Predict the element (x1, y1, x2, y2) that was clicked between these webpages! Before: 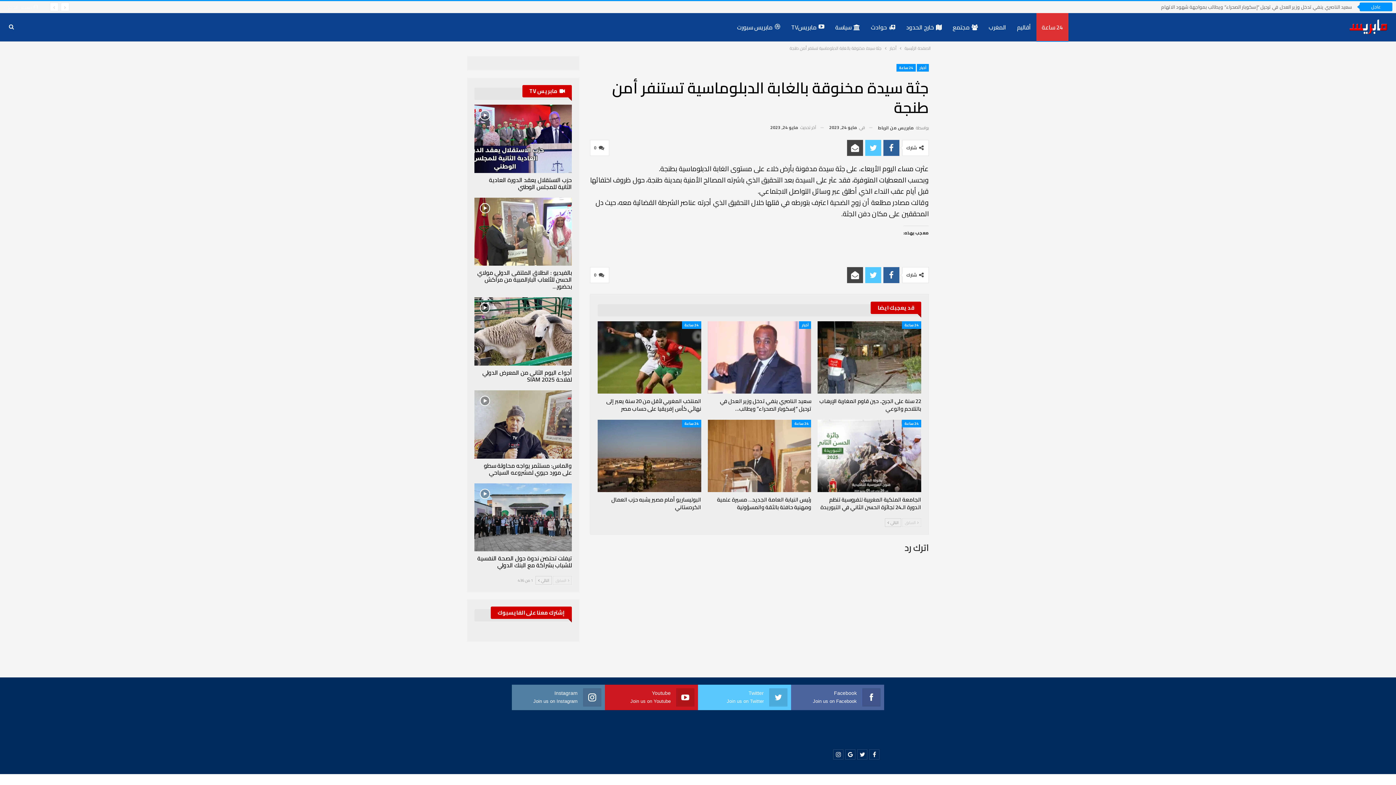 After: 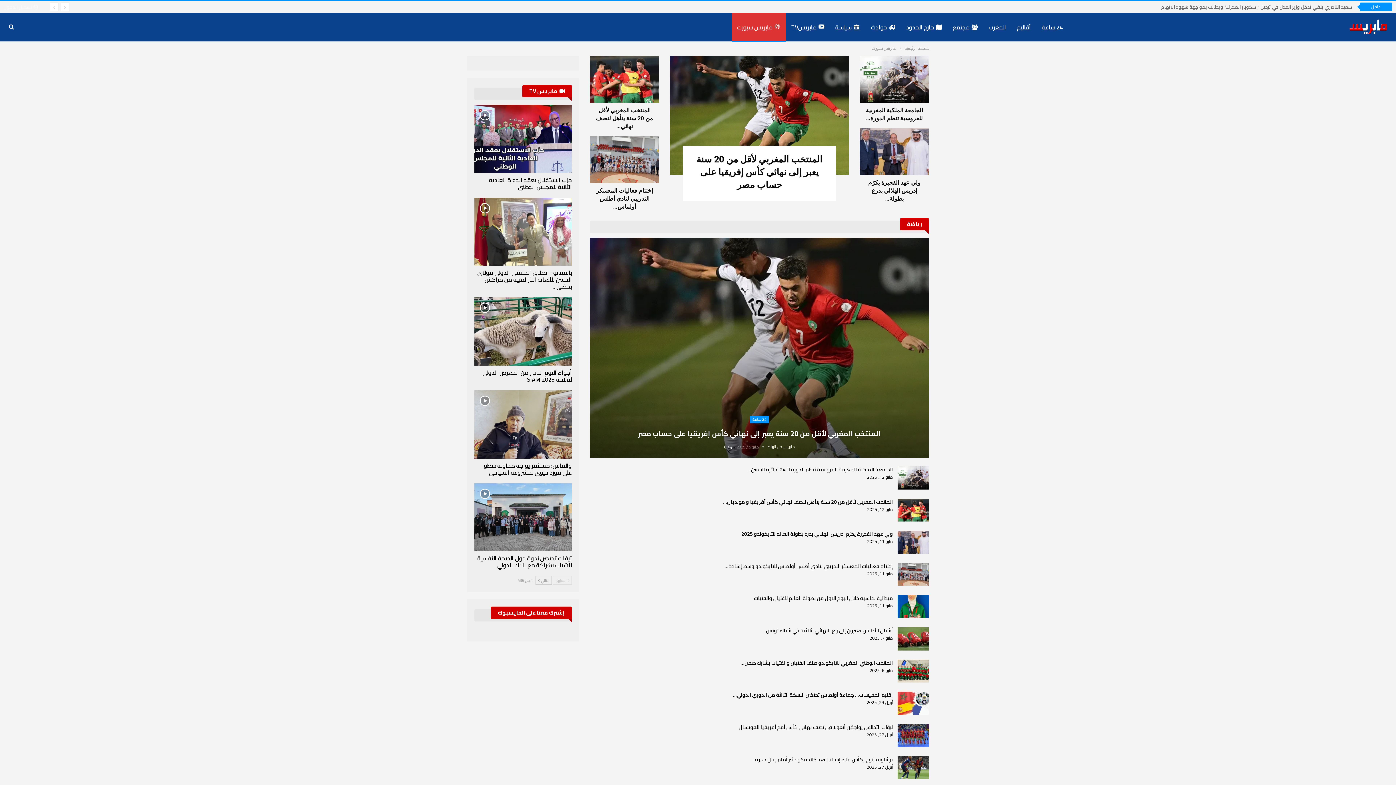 Action: label: مابريس سبورت bbox: (731, 13, 786, 41)